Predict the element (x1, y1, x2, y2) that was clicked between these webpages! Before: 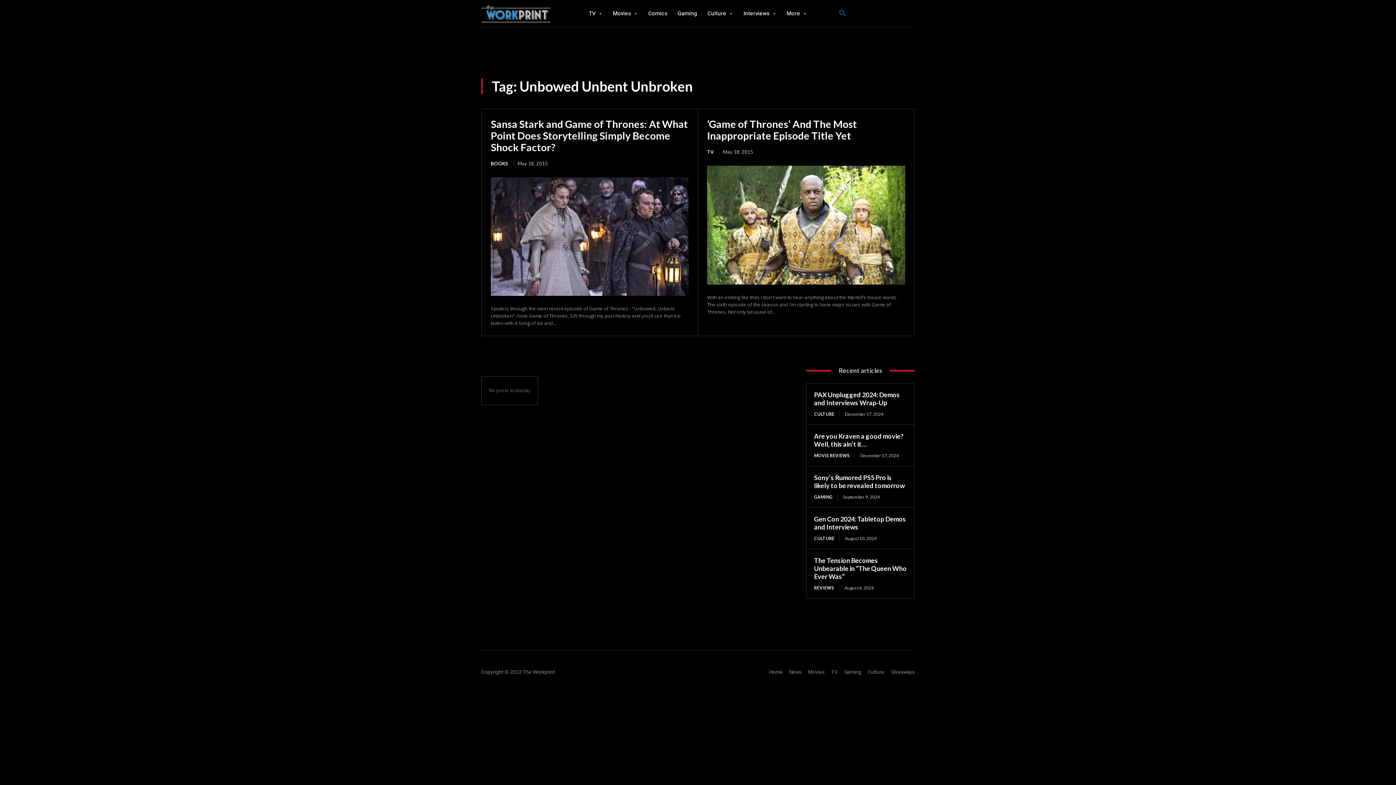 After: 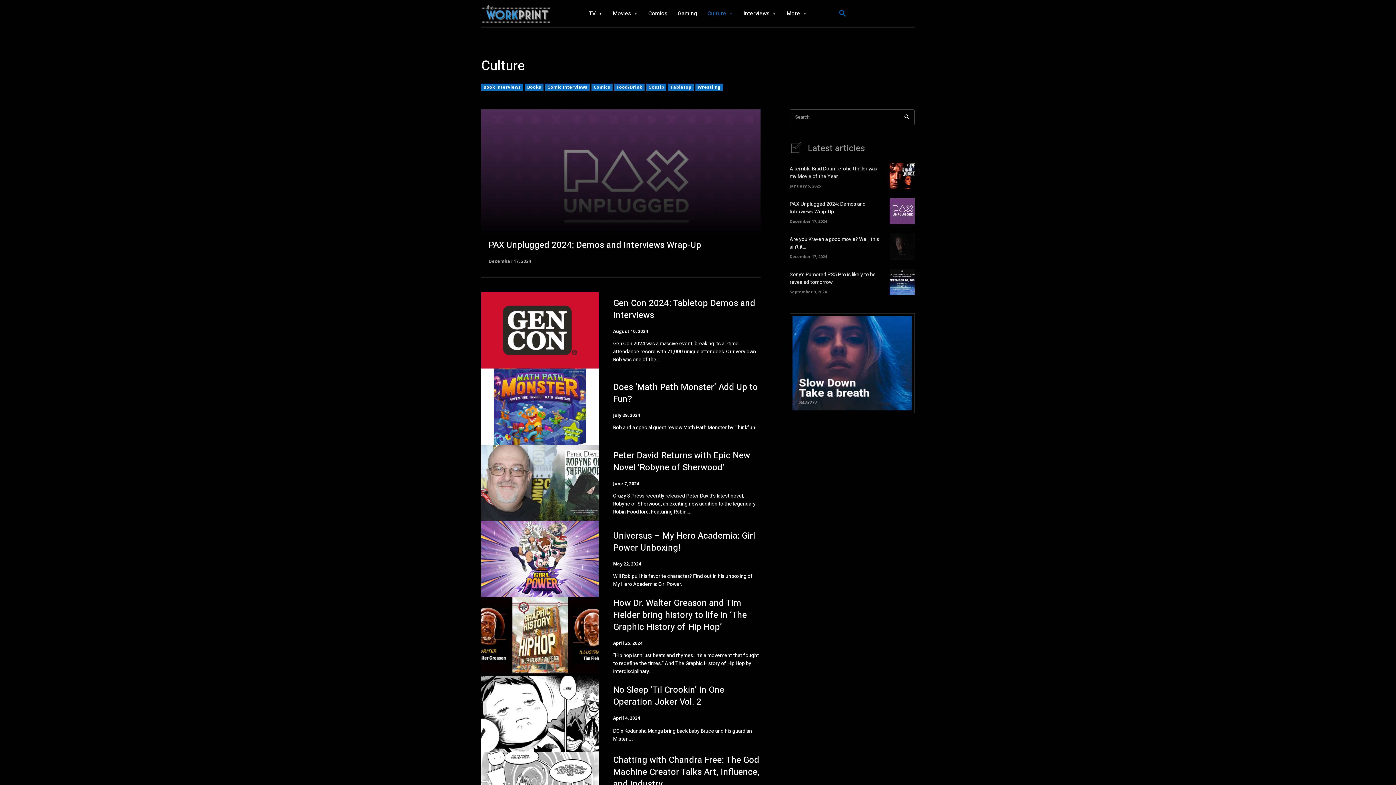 Action: label: Culture bbox: (707, 0, 733, 27)